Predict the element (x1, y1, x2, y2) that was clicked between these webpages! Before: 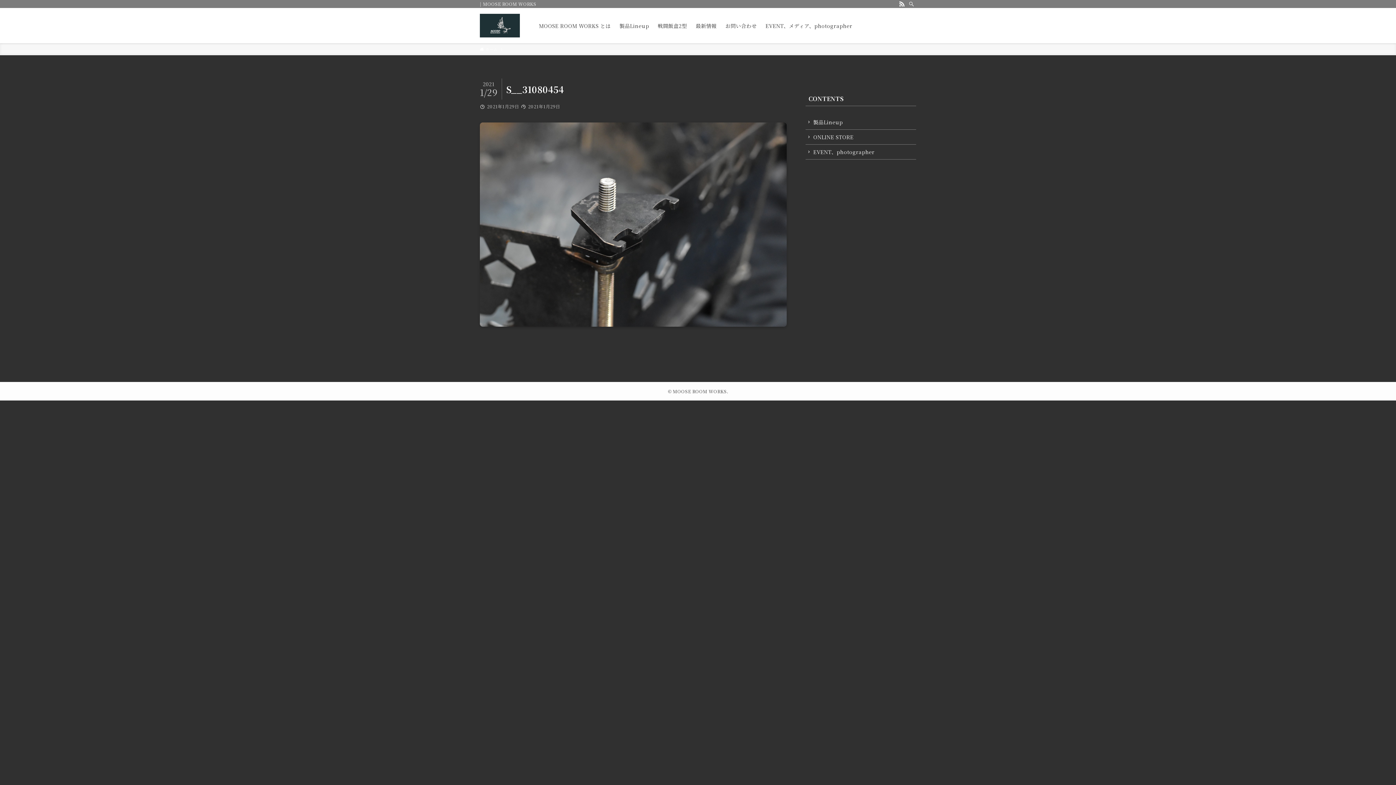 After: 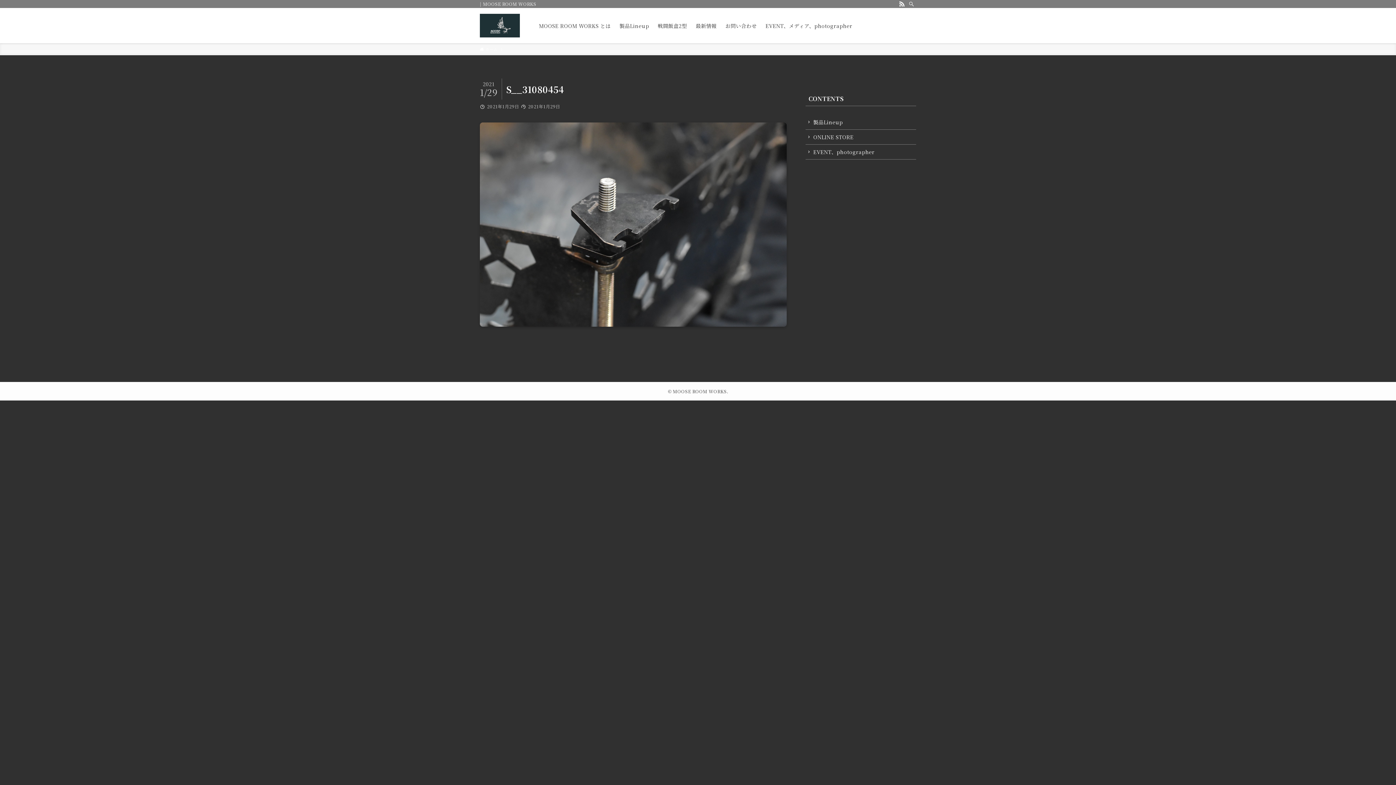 Action: bbox: (897, 0, 906, 8) label: rss